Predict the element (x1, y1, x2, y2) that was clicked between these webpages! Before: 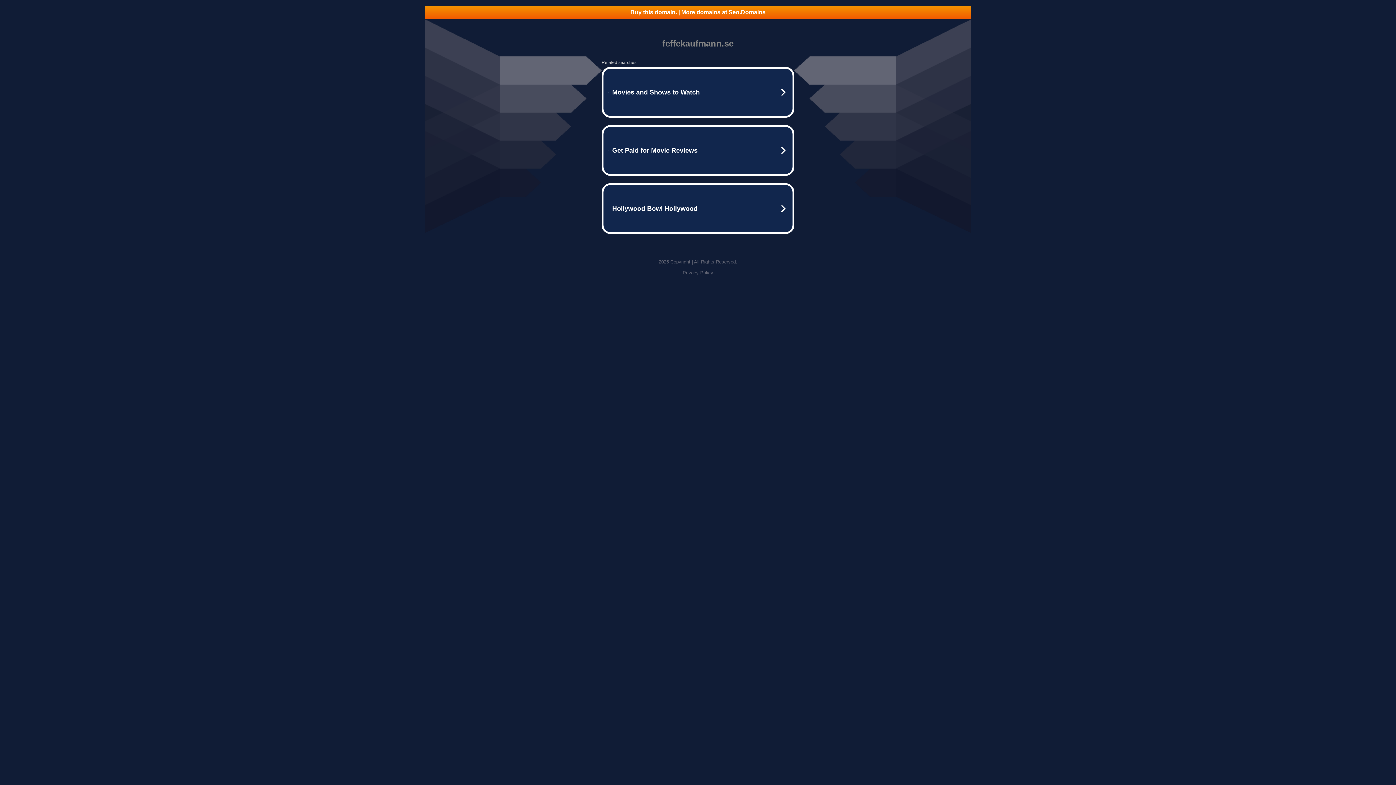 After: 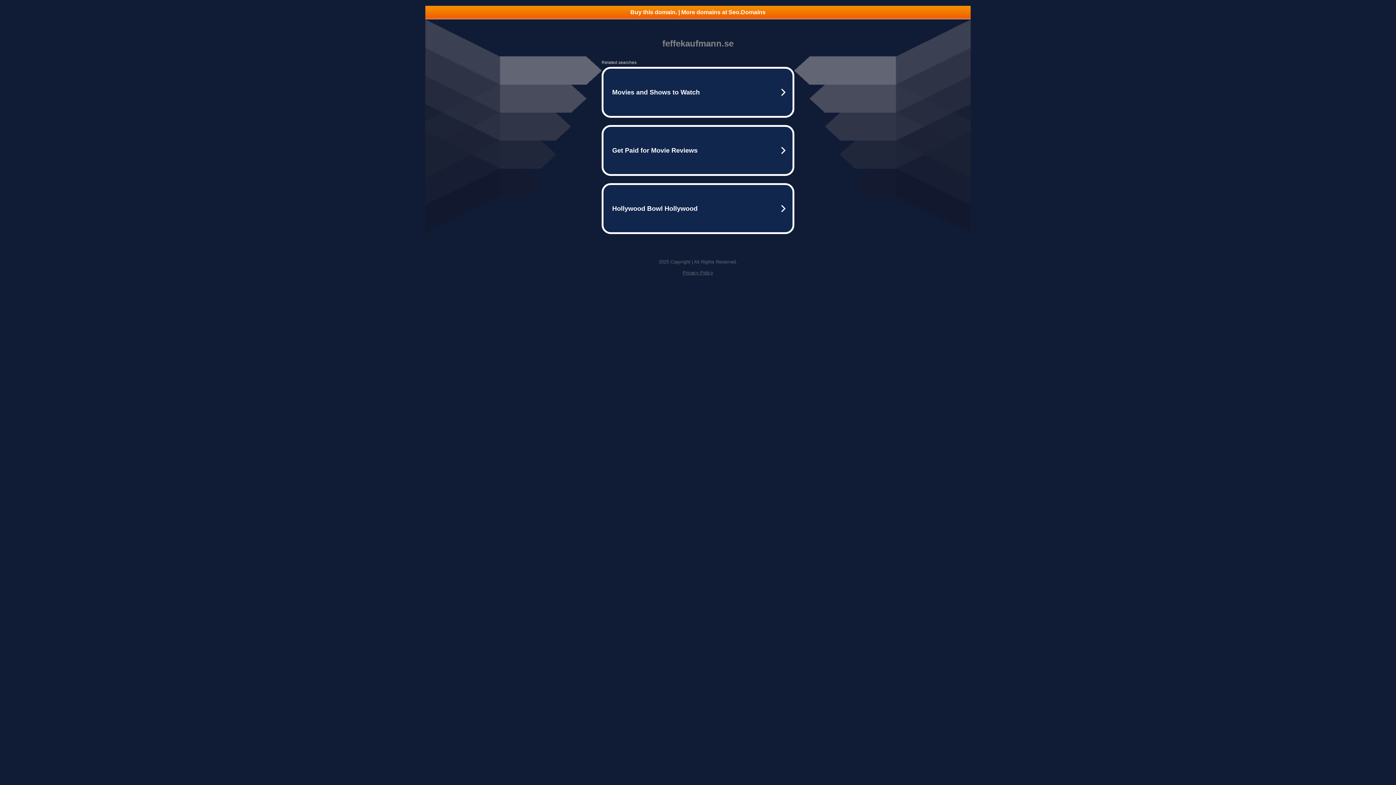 Action: label: Buy this domain. | More domains at Seo.Domains bbox: (425, 5, 970, 18)